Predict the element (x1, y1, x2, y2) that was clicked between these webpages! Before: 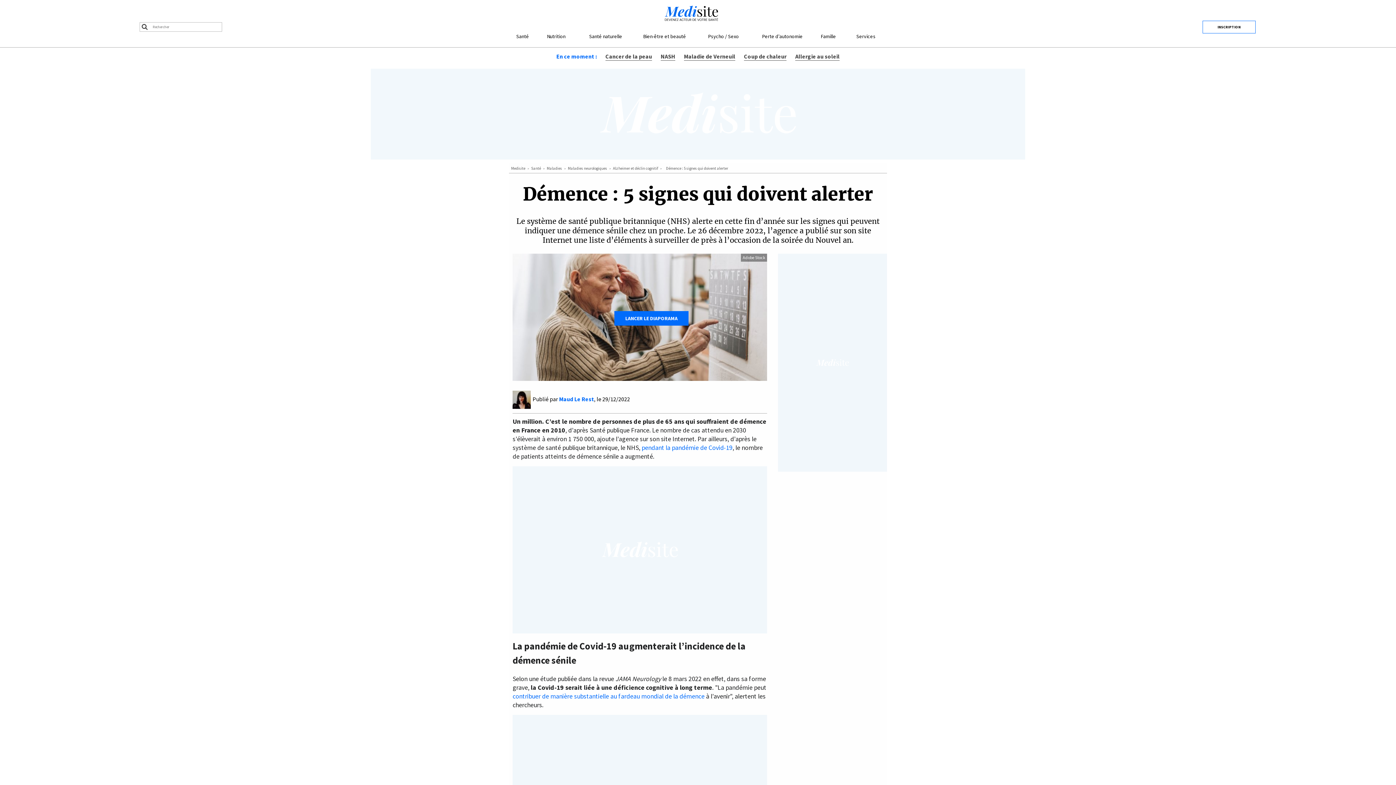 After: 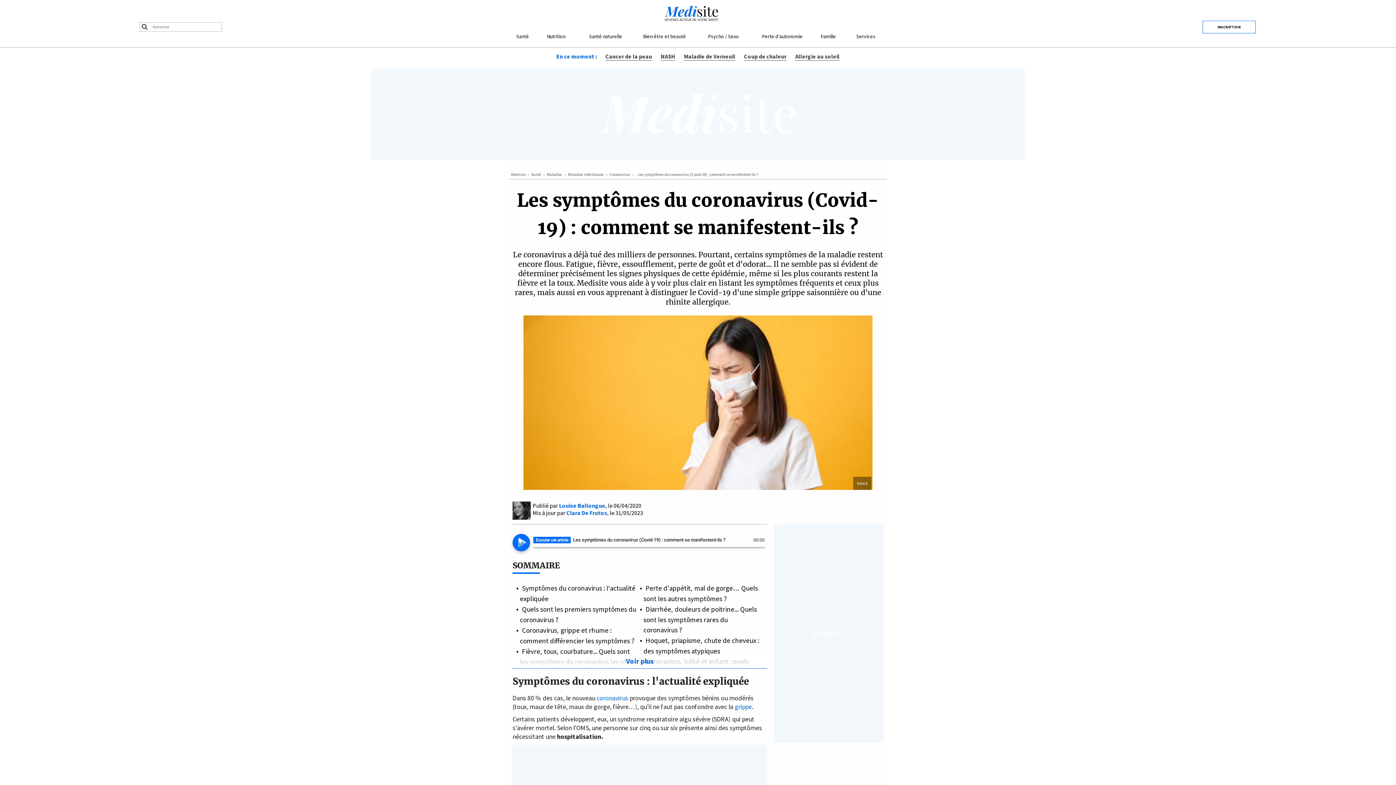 Action: bbox: (641, 443, 732, 452) label: pendant la pandémie de Covid-19